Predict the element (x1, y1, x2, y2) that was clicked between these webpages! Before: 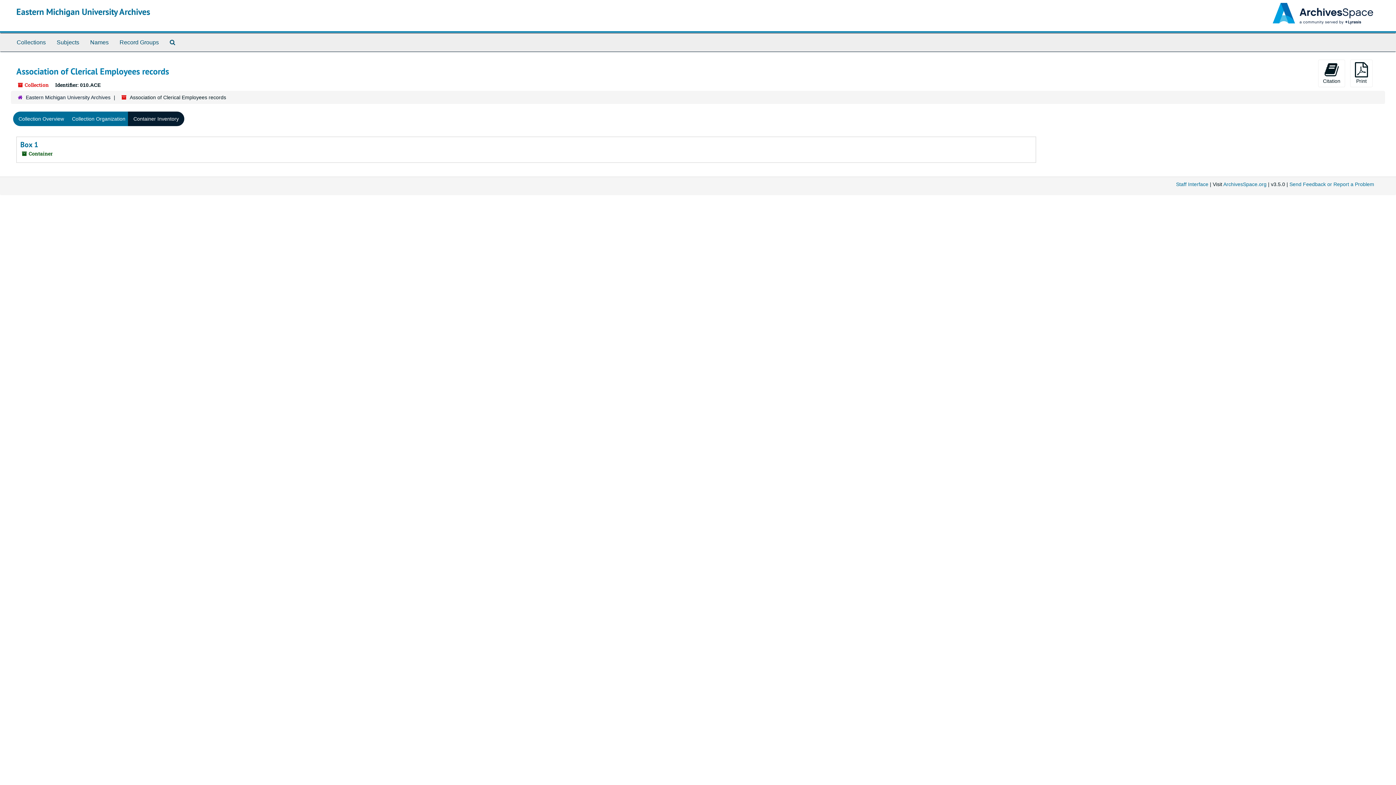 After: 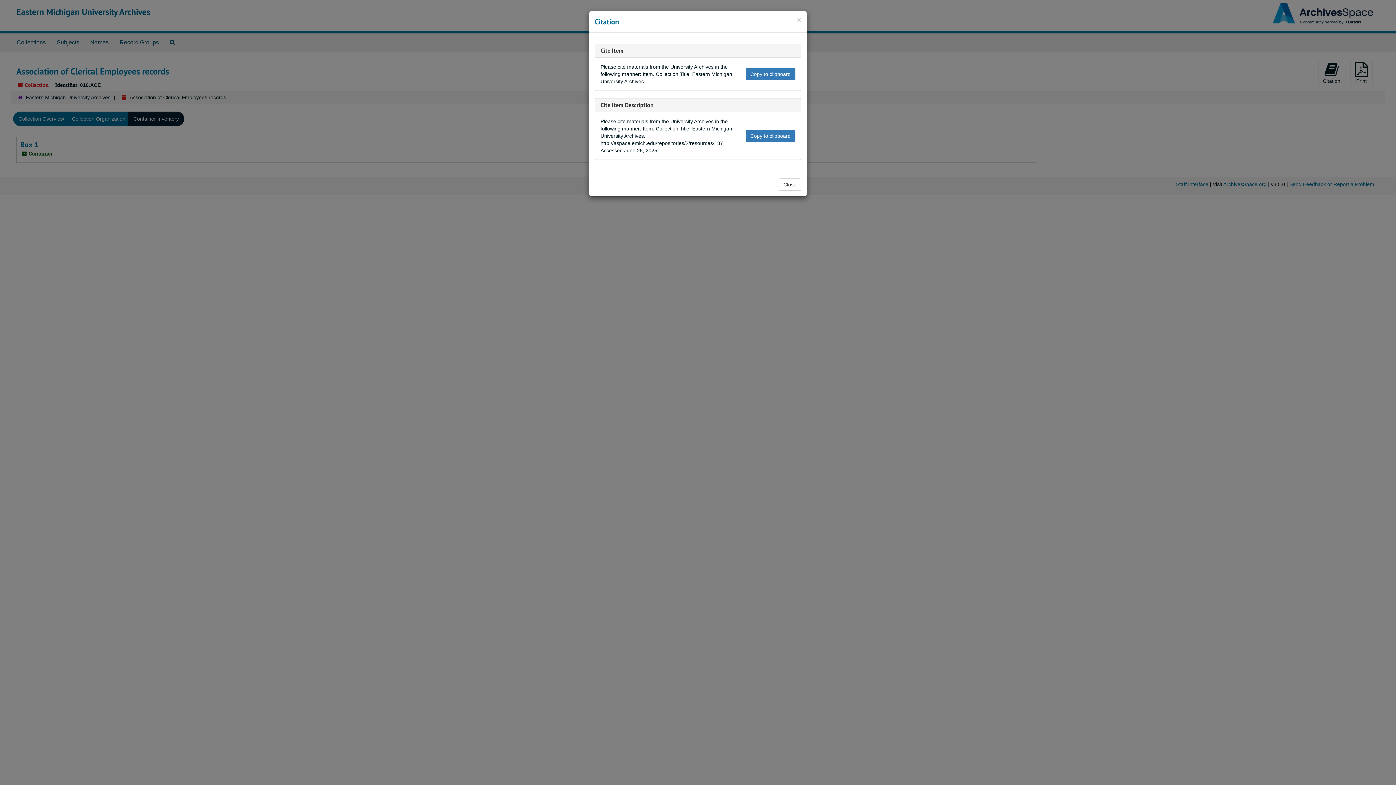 Action: bbox: (1318, 59, 1345, 87) label: 
Citation